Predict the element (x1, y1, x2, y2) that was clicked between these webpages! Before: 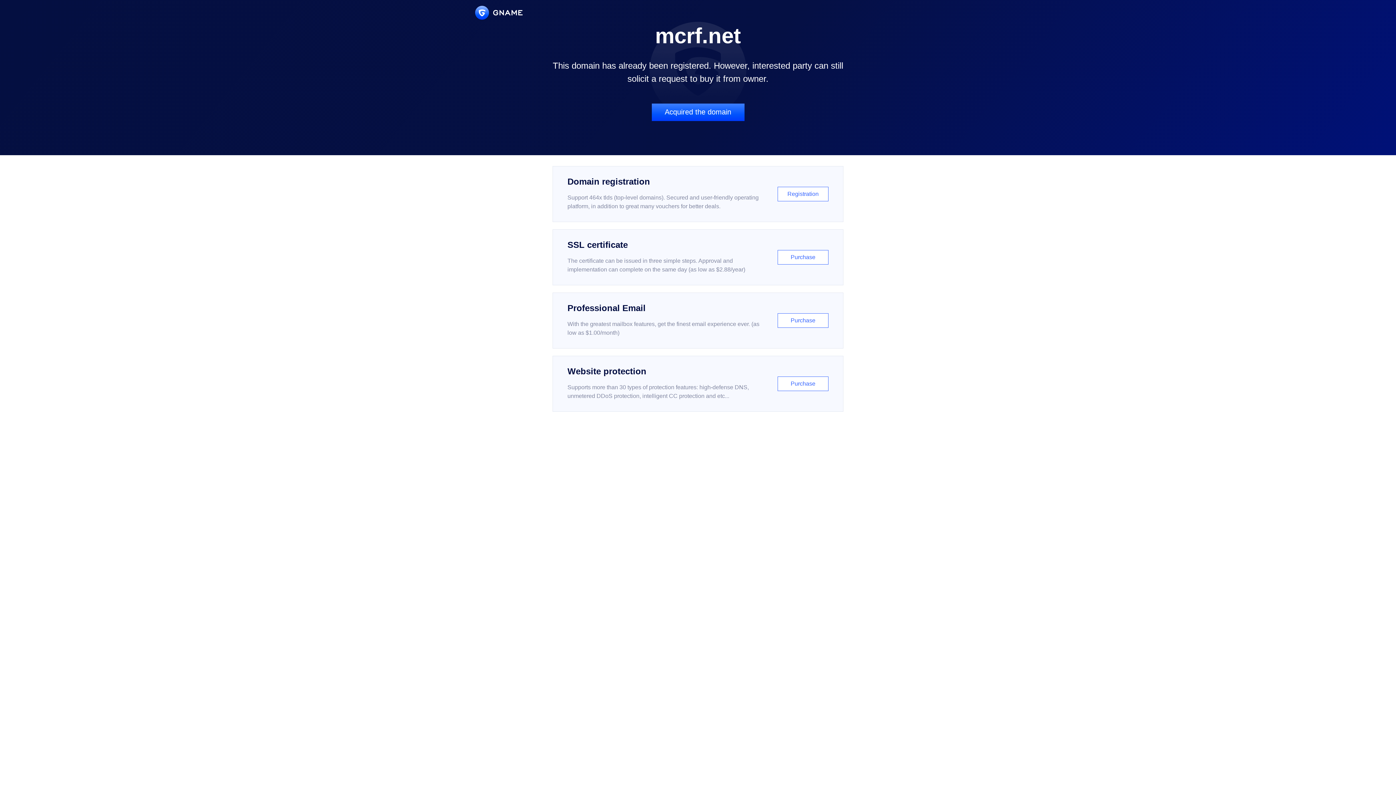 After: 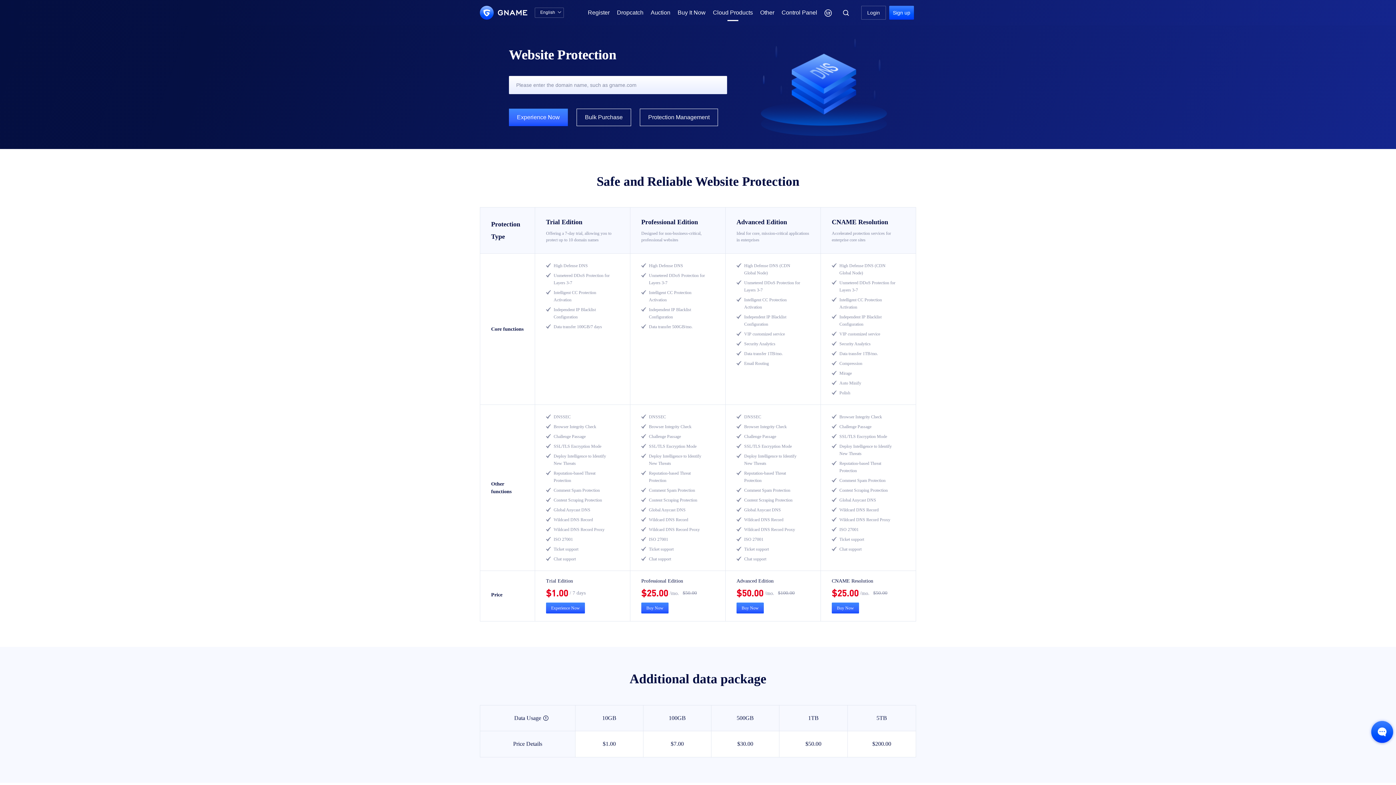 Action: label: Website protection

Supports more than 30 types of protection features: high-defense DNS, unmetered DDoS protection, intelligent CC protection and etc...

Purchase bbox: (552, 356, 843, 412)